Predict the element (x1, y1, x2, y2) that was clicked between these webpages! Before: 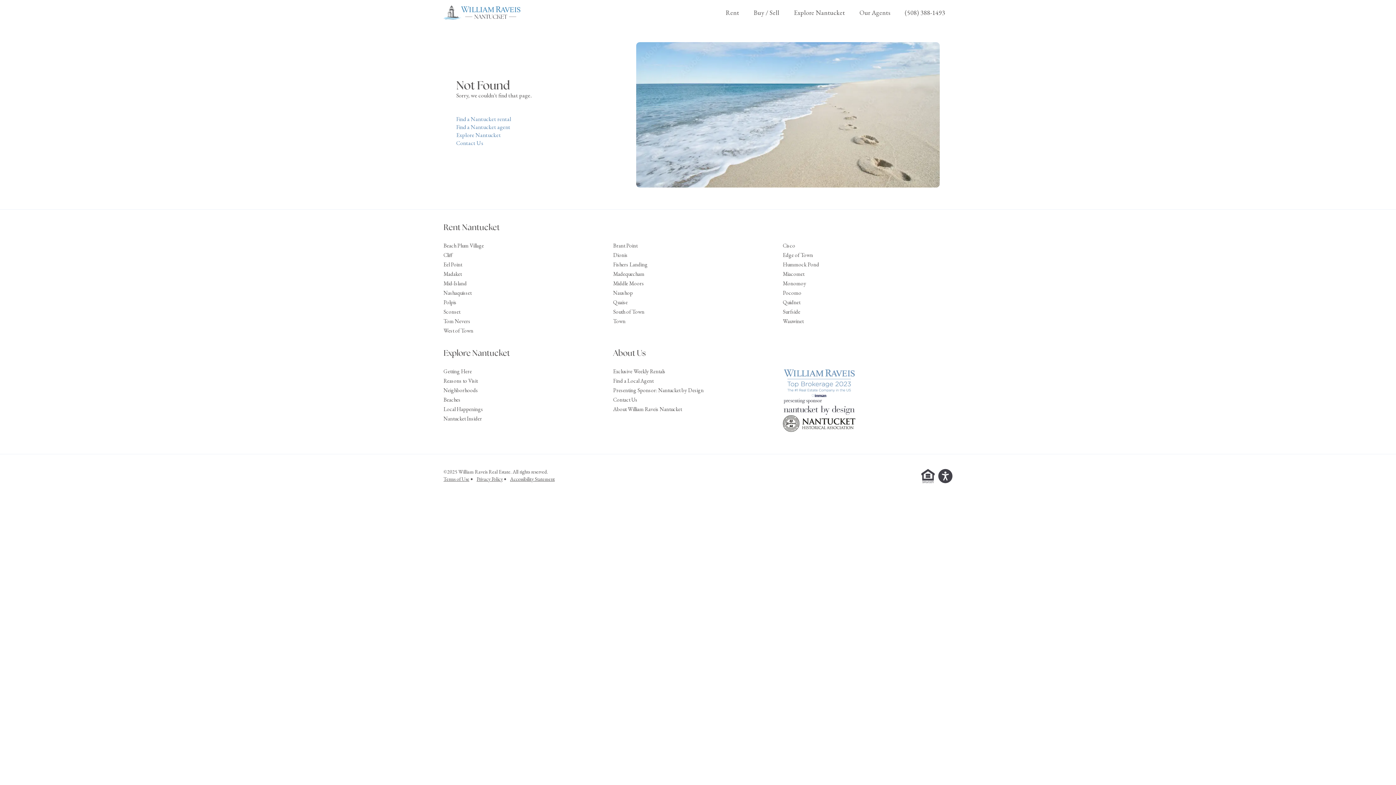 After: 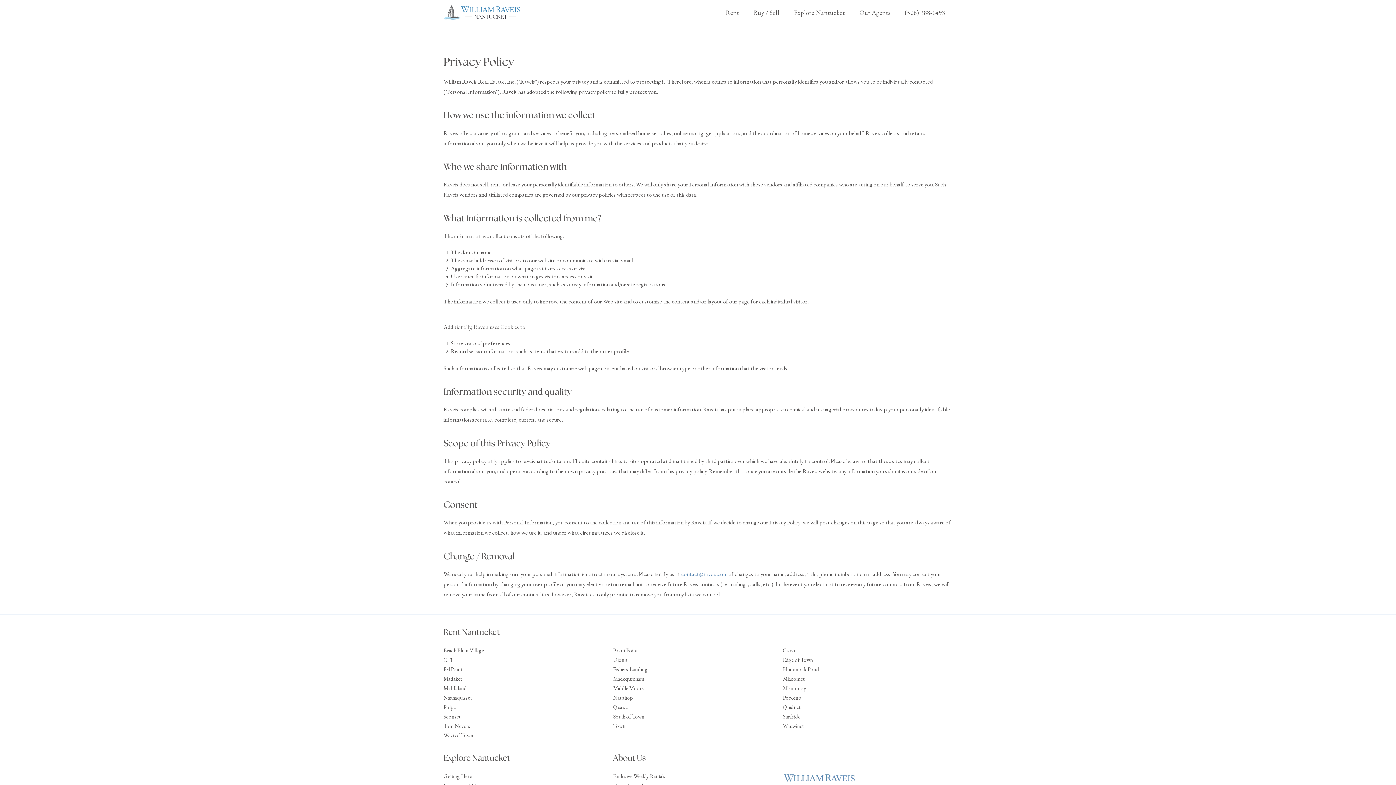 Action: label: Privacy Policy bbox: (476, 474, 502, 483)